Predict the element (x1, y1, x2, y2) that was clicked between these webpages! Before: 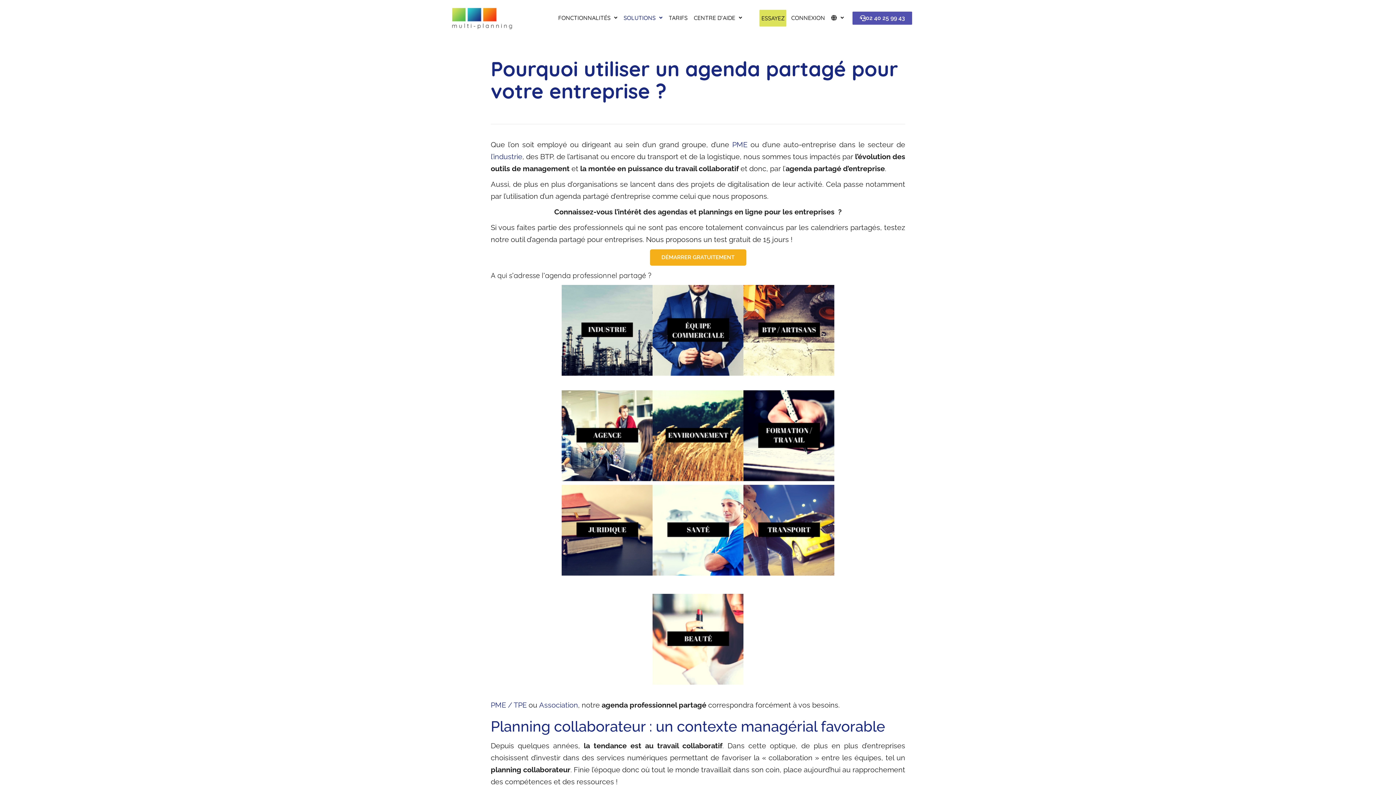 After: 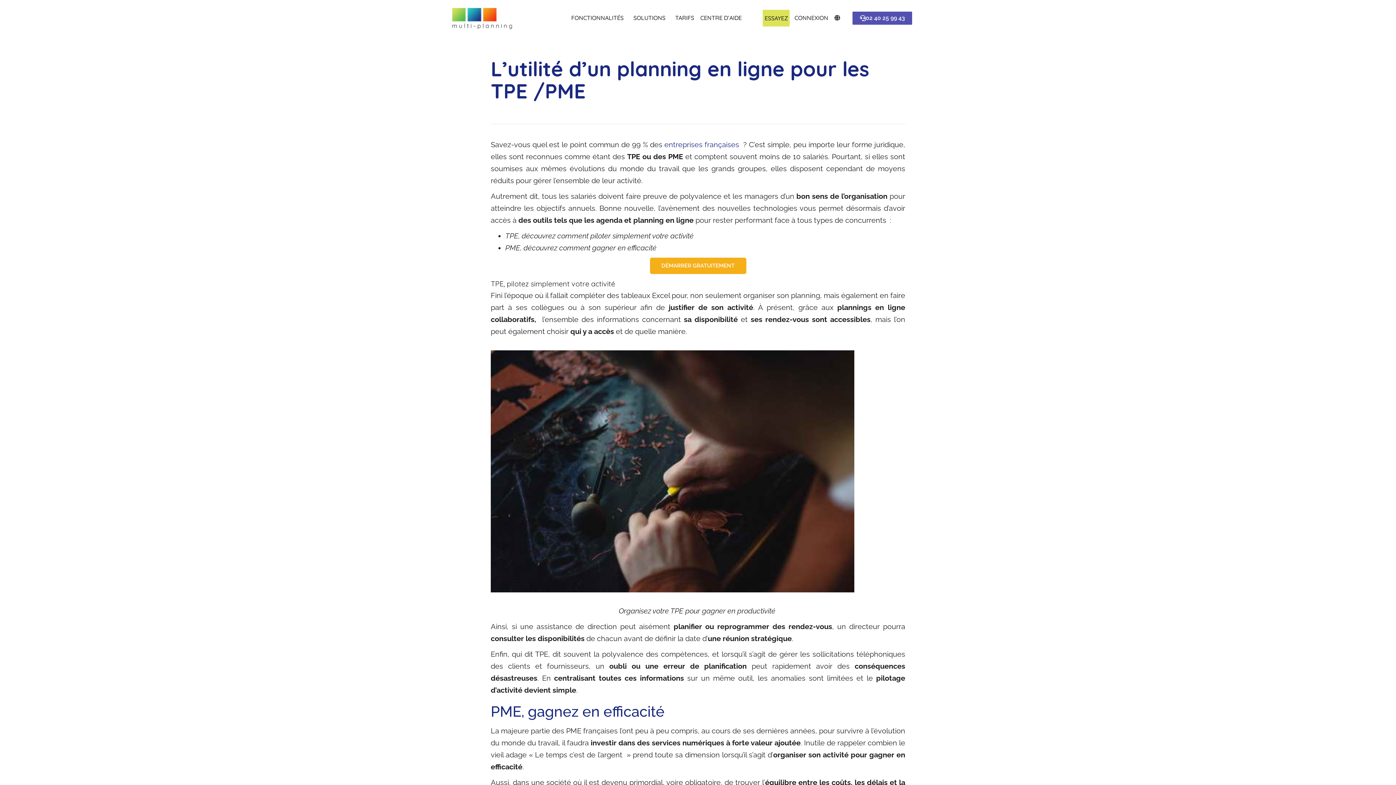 Action: label: PME bbox: (732, 140, 747, 149)